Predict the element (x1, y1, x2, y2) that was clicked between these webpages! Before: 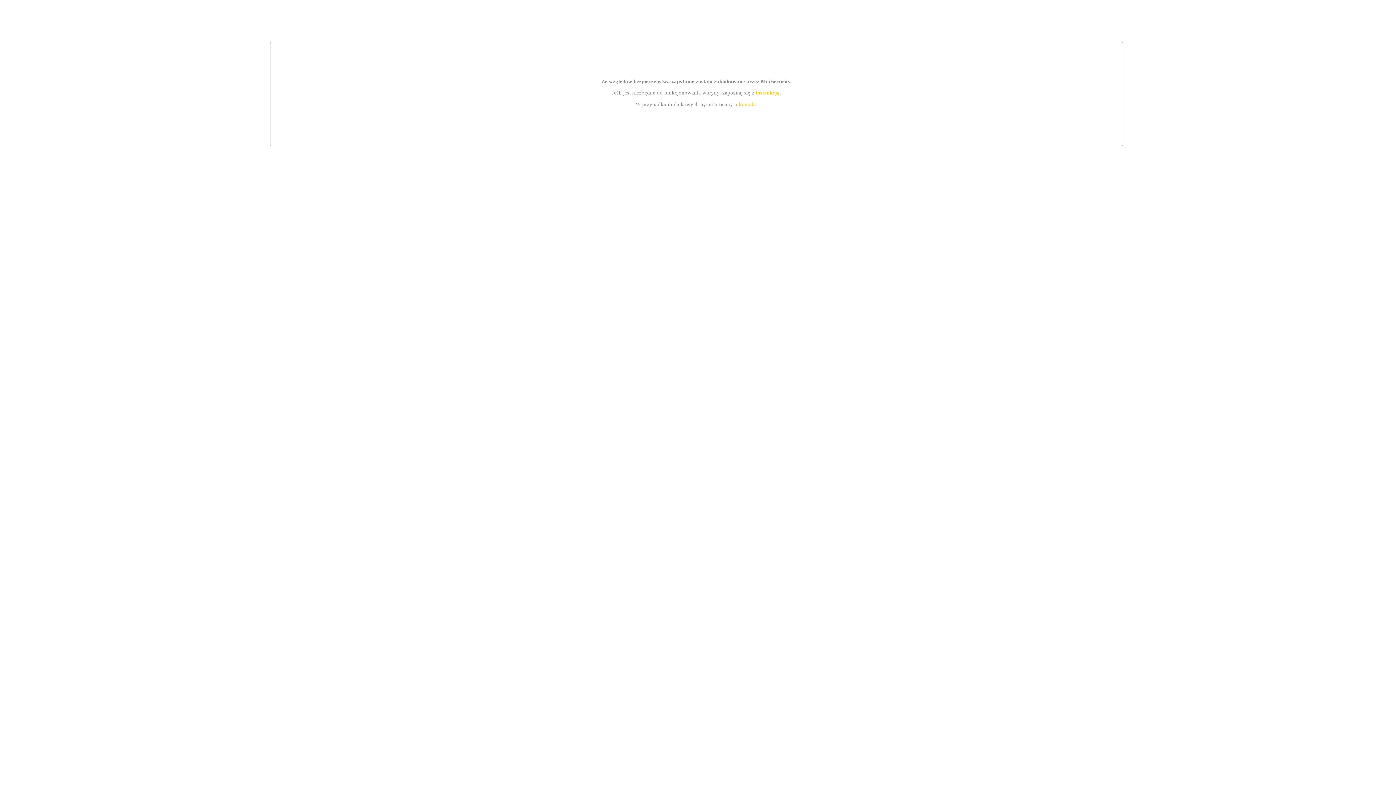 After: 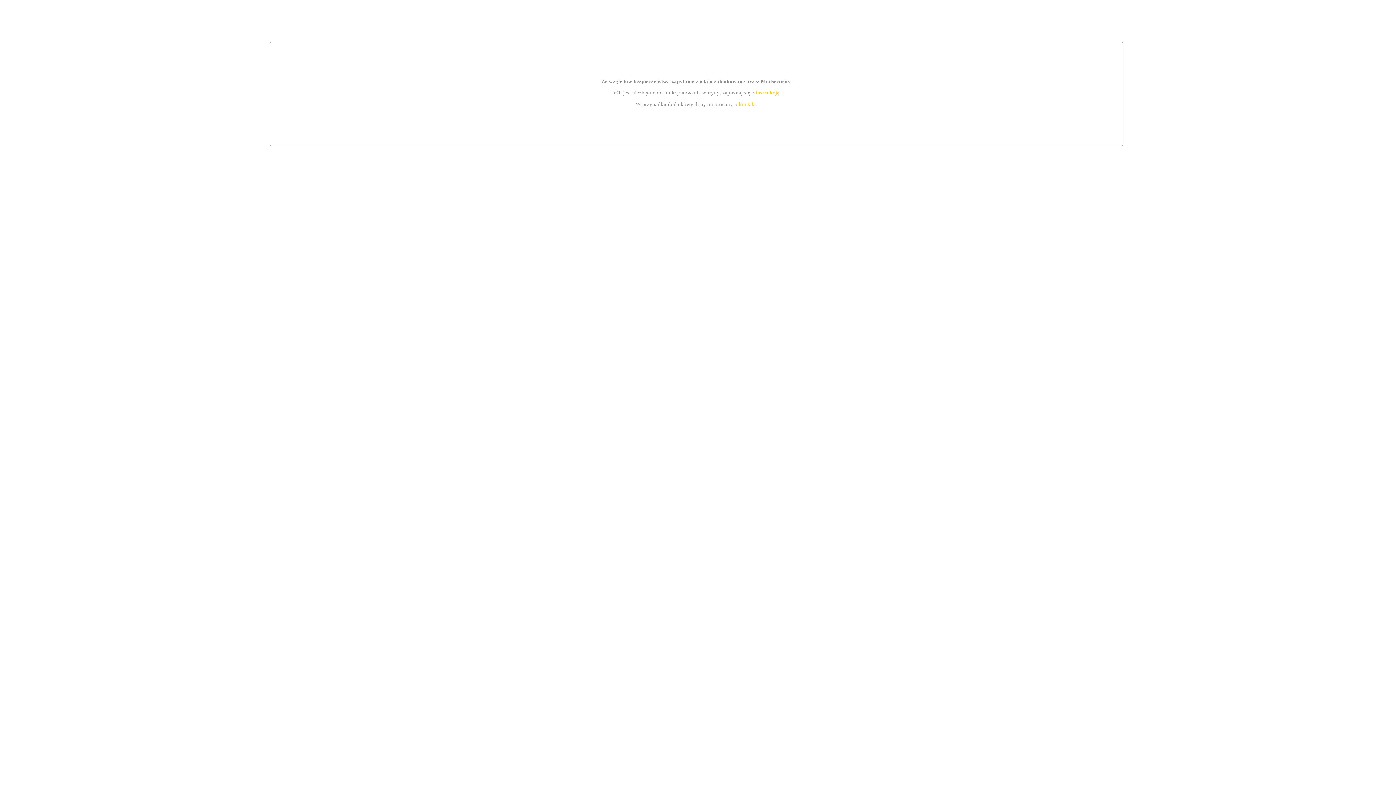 Action: label: kontakt bbox: (739, 101, 756, 107)